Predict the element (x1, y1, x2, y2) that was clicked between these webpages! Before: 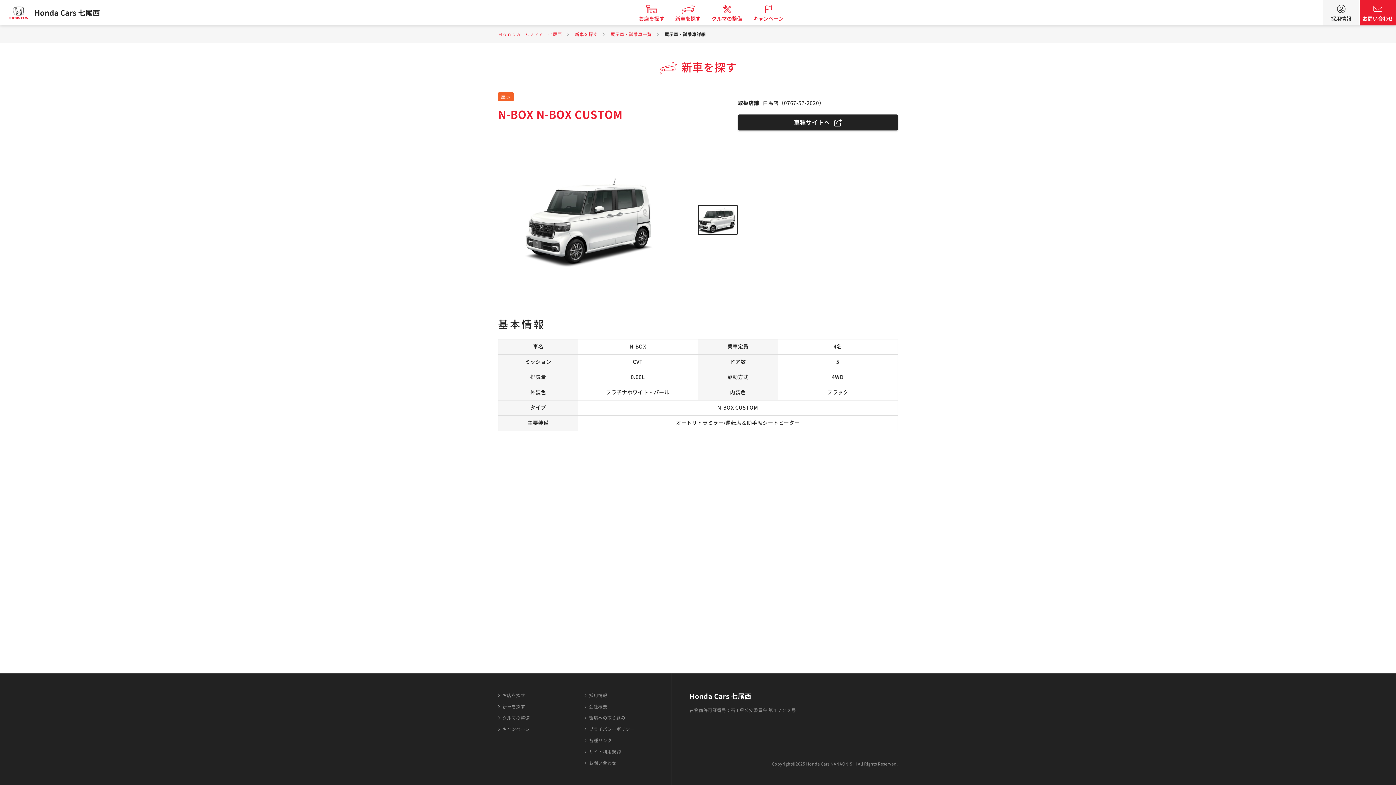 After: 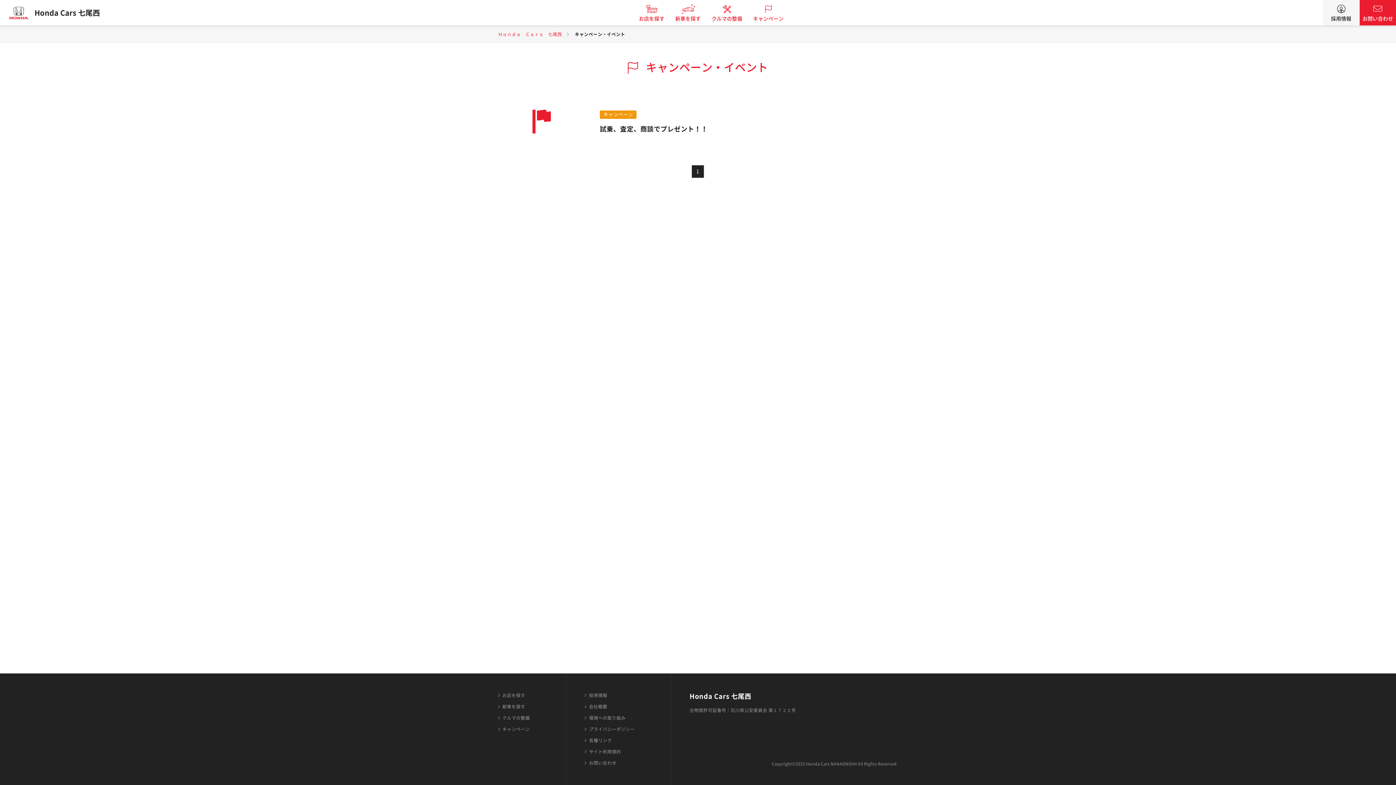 Action: label: キャンペーン bbox: (498, 726, 529, 732)